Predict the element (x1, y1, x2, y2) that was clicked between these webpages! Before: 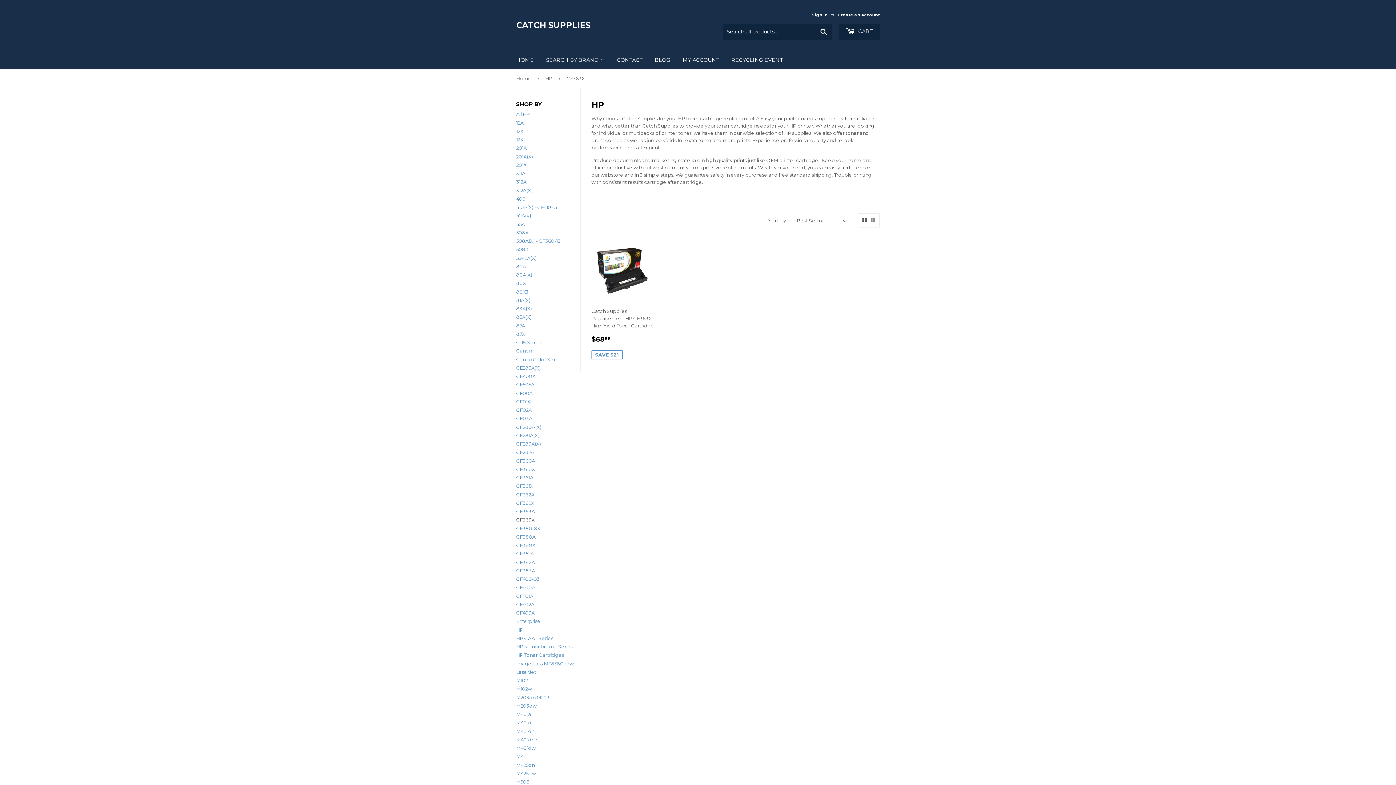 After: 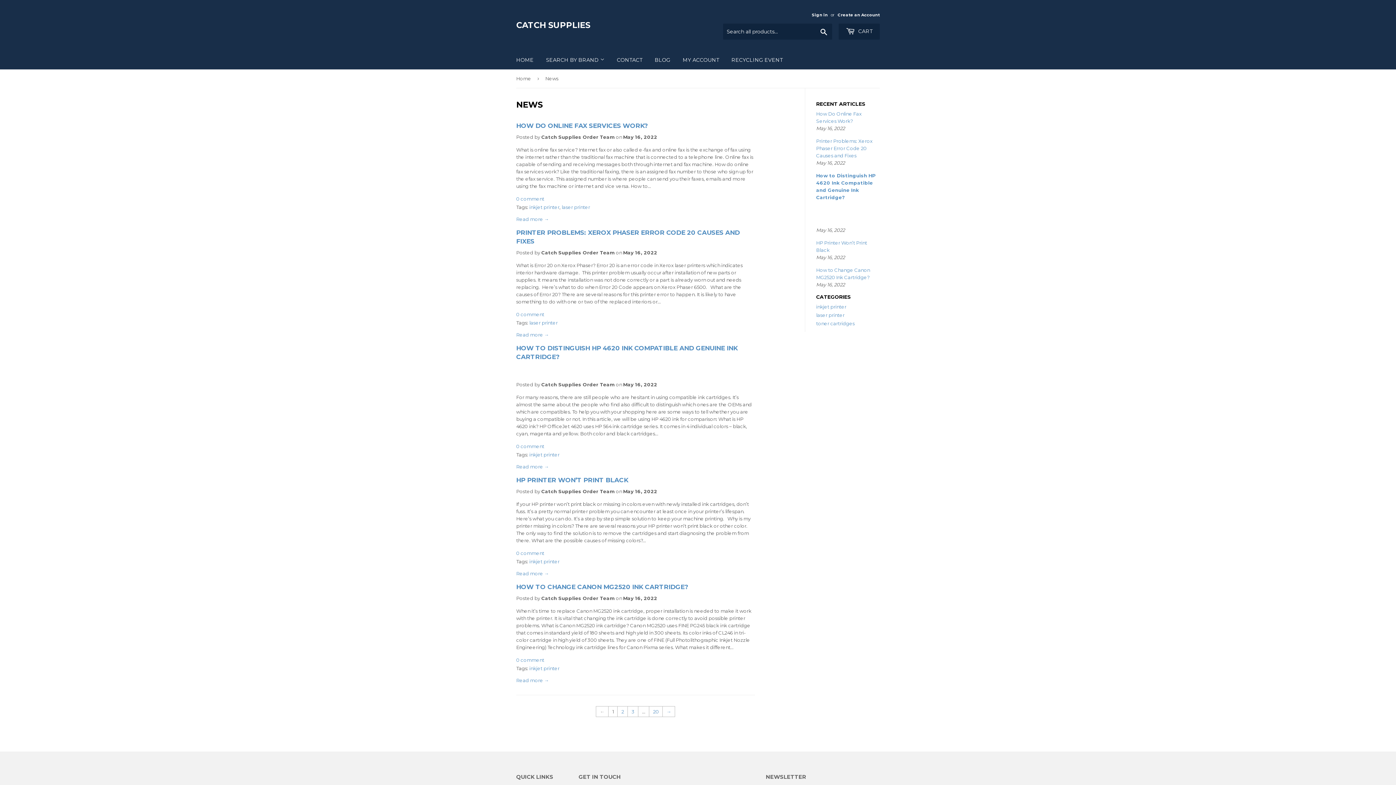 Action: bbox: (649, 50, 676, 69) label: BLOG